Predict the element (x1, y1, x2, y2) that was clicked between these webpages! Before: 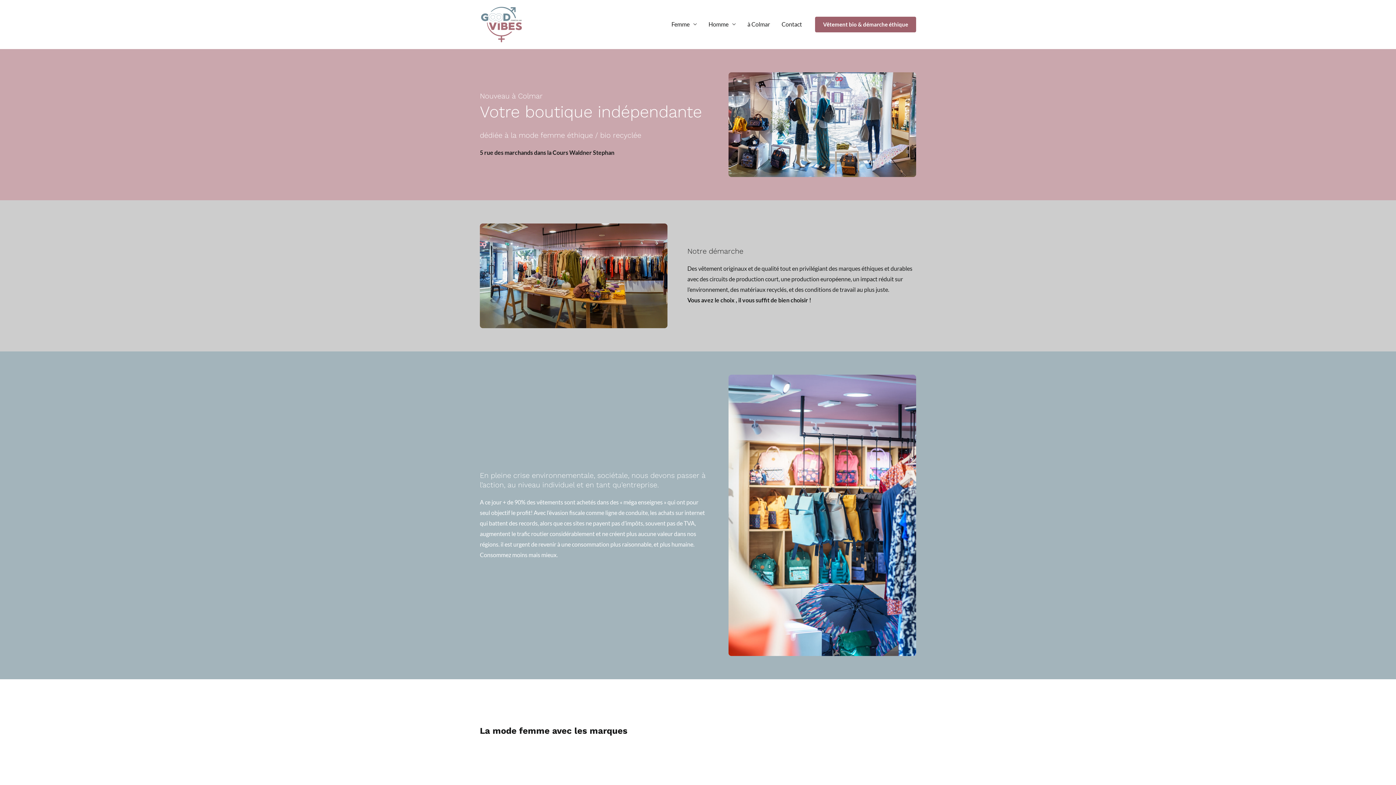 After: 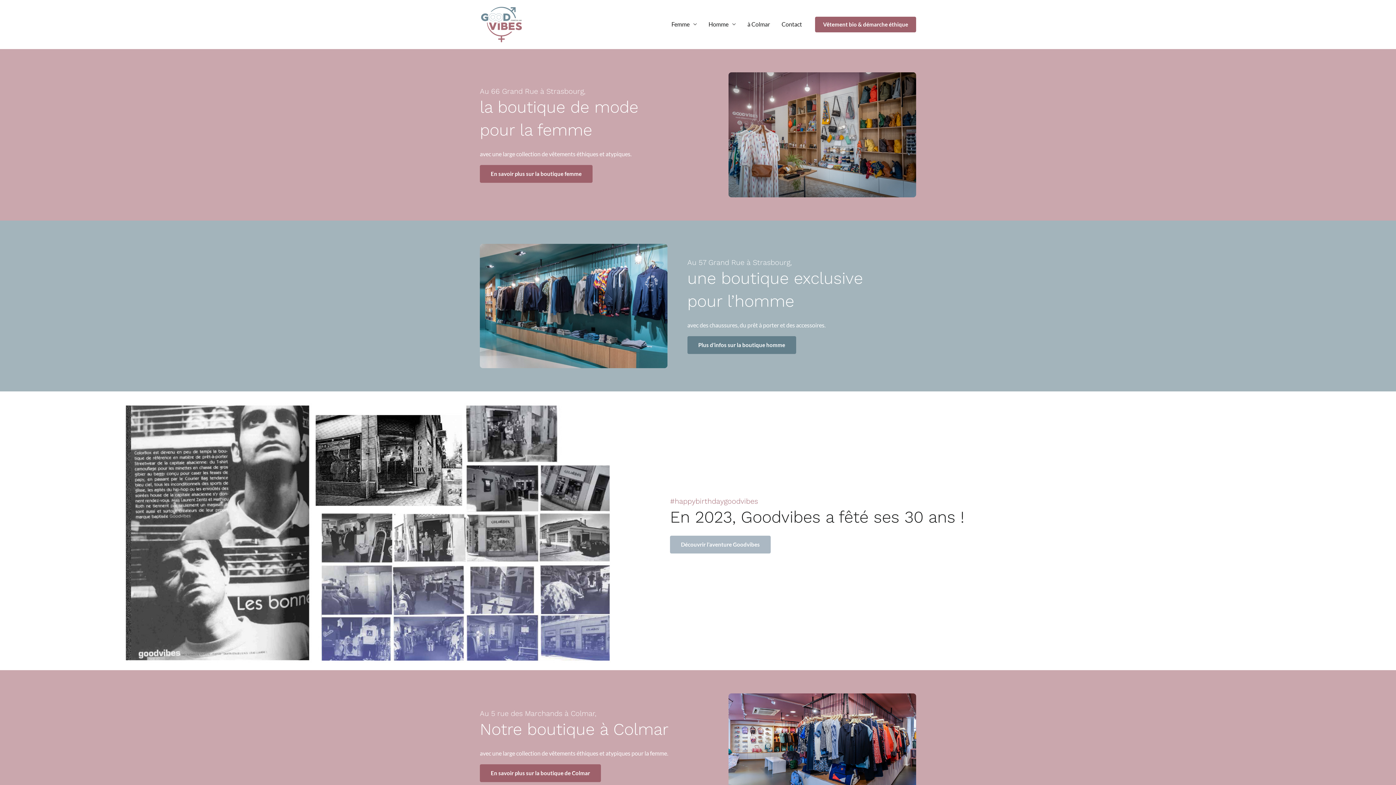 Action: bbox: (480, 20, 523, 27)